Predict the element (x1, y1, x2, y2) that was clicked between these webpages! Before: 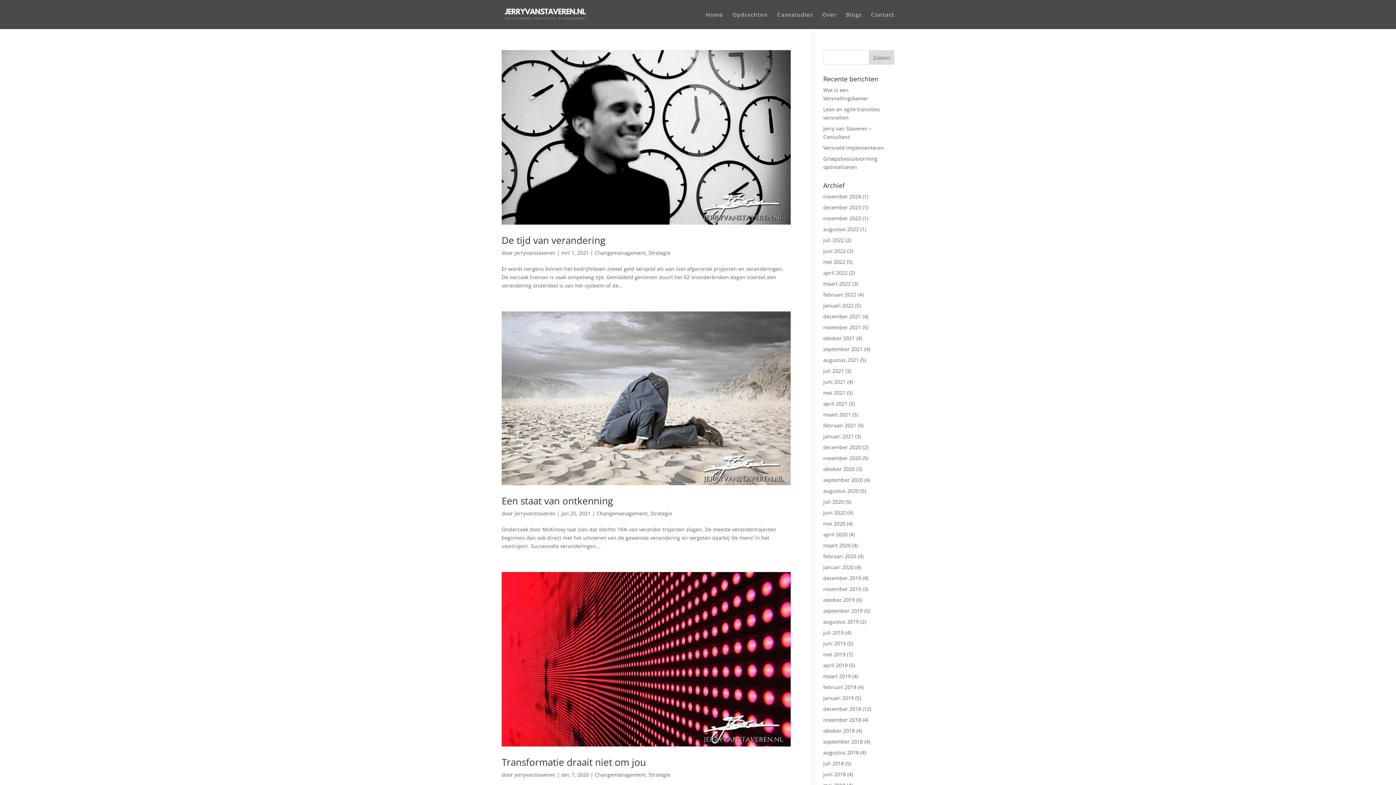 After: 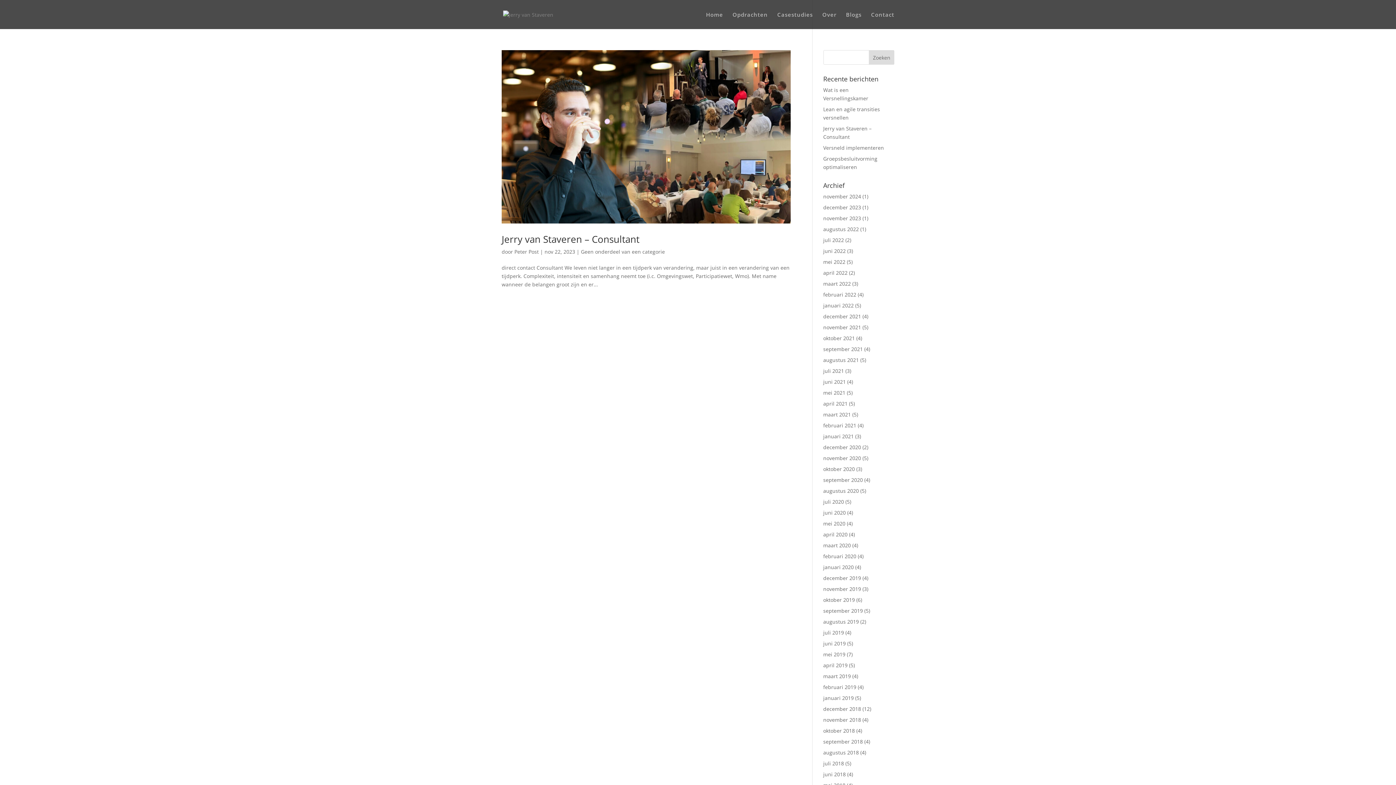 Action: label: november 2023 bbox: (823, 214, 861, 221)